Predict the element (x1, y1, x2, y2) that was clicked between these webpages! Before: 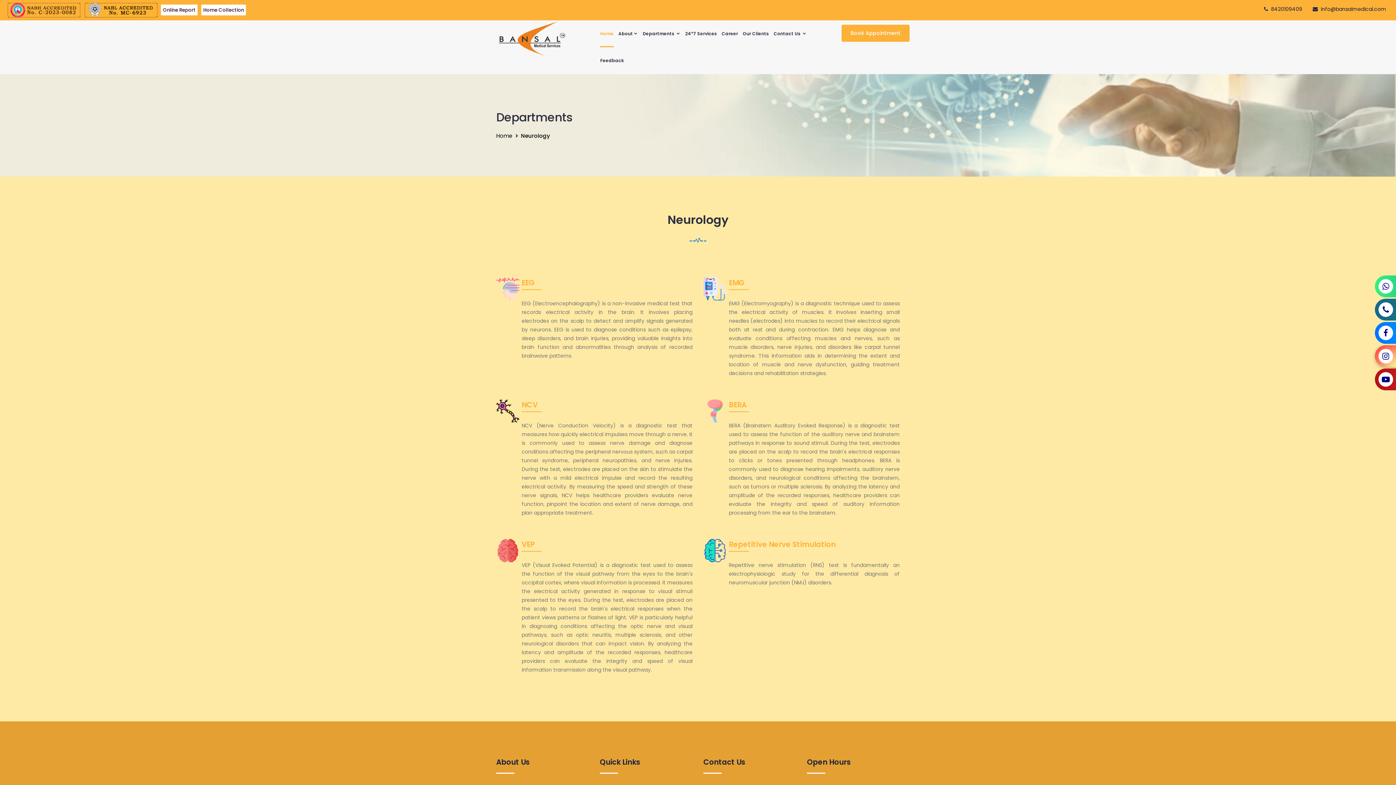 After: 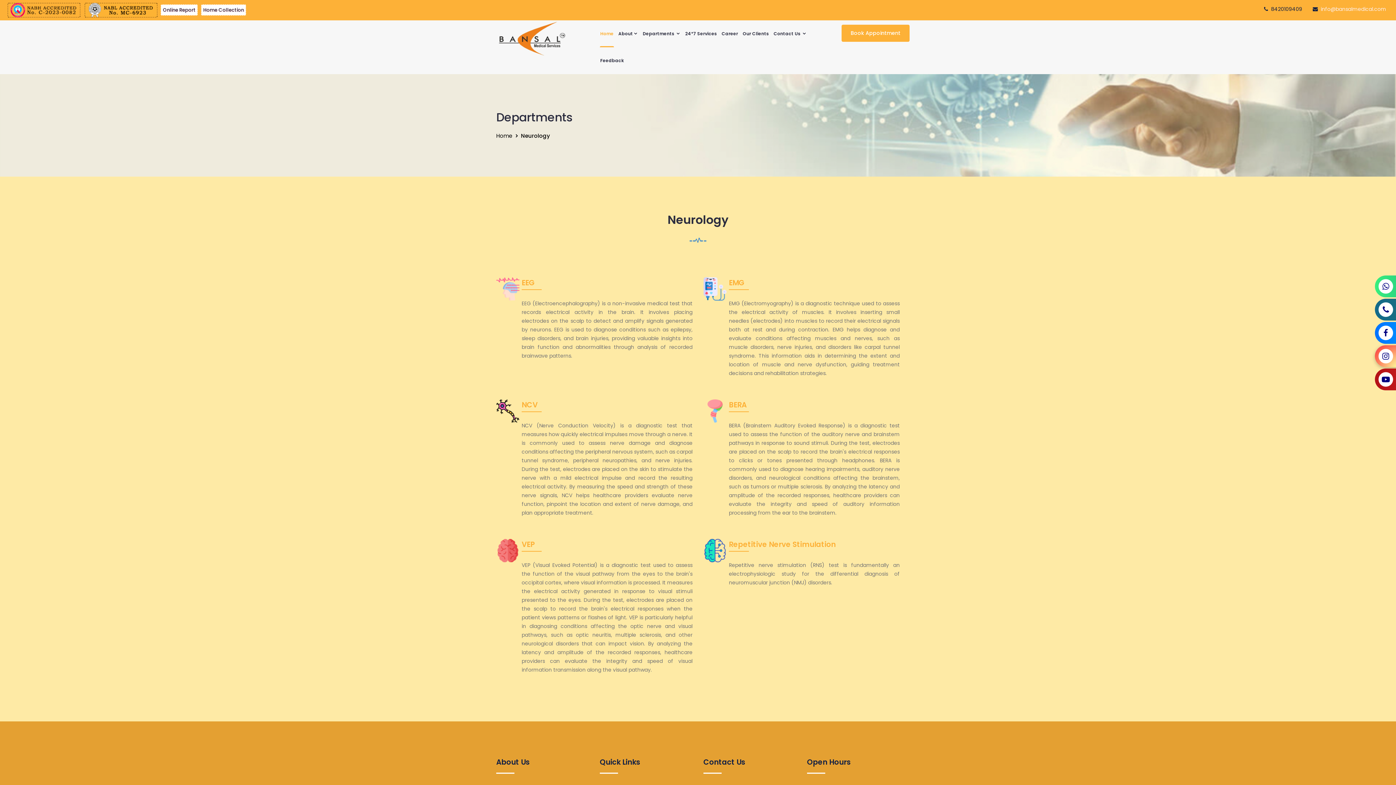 Action: bbox: (1321, 5, 1386, 12) label: info@bansalmedical.com